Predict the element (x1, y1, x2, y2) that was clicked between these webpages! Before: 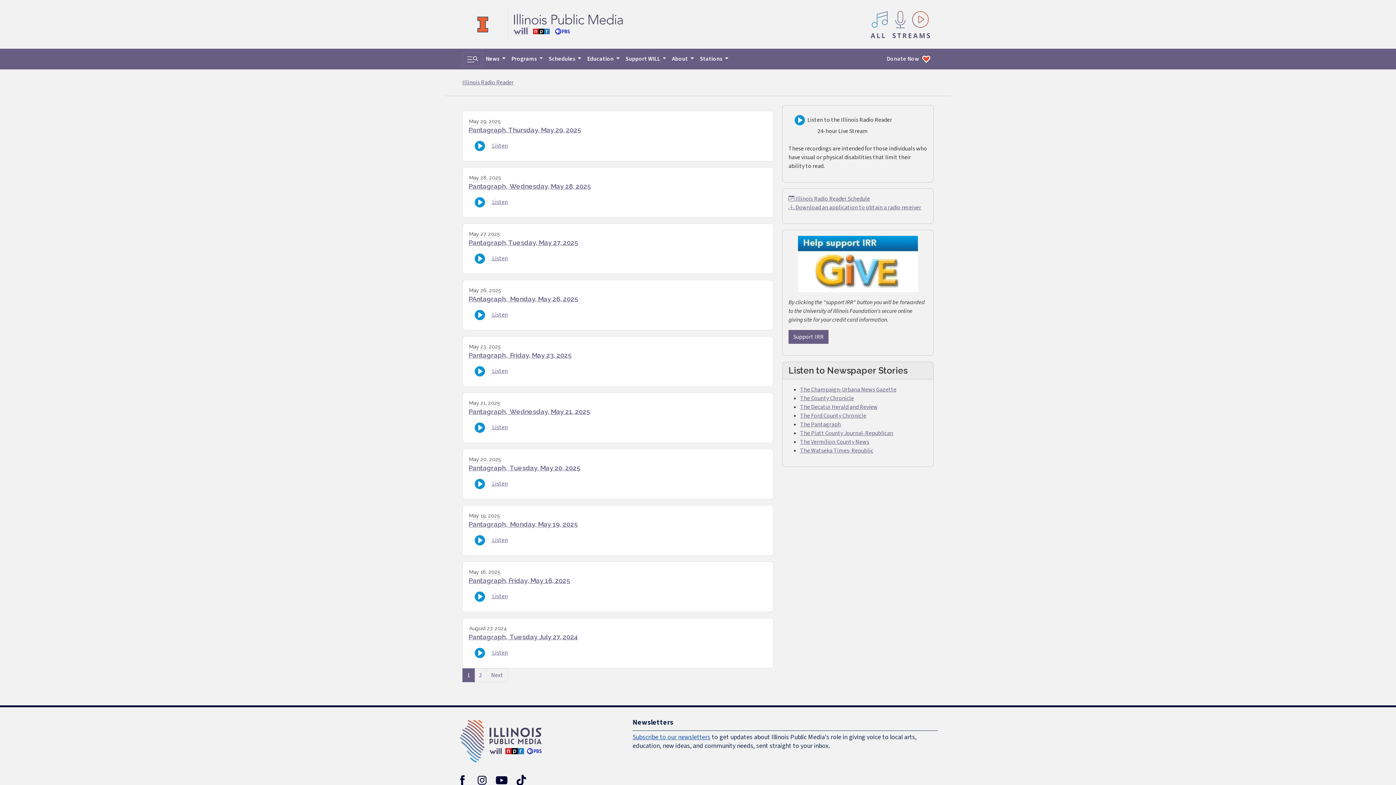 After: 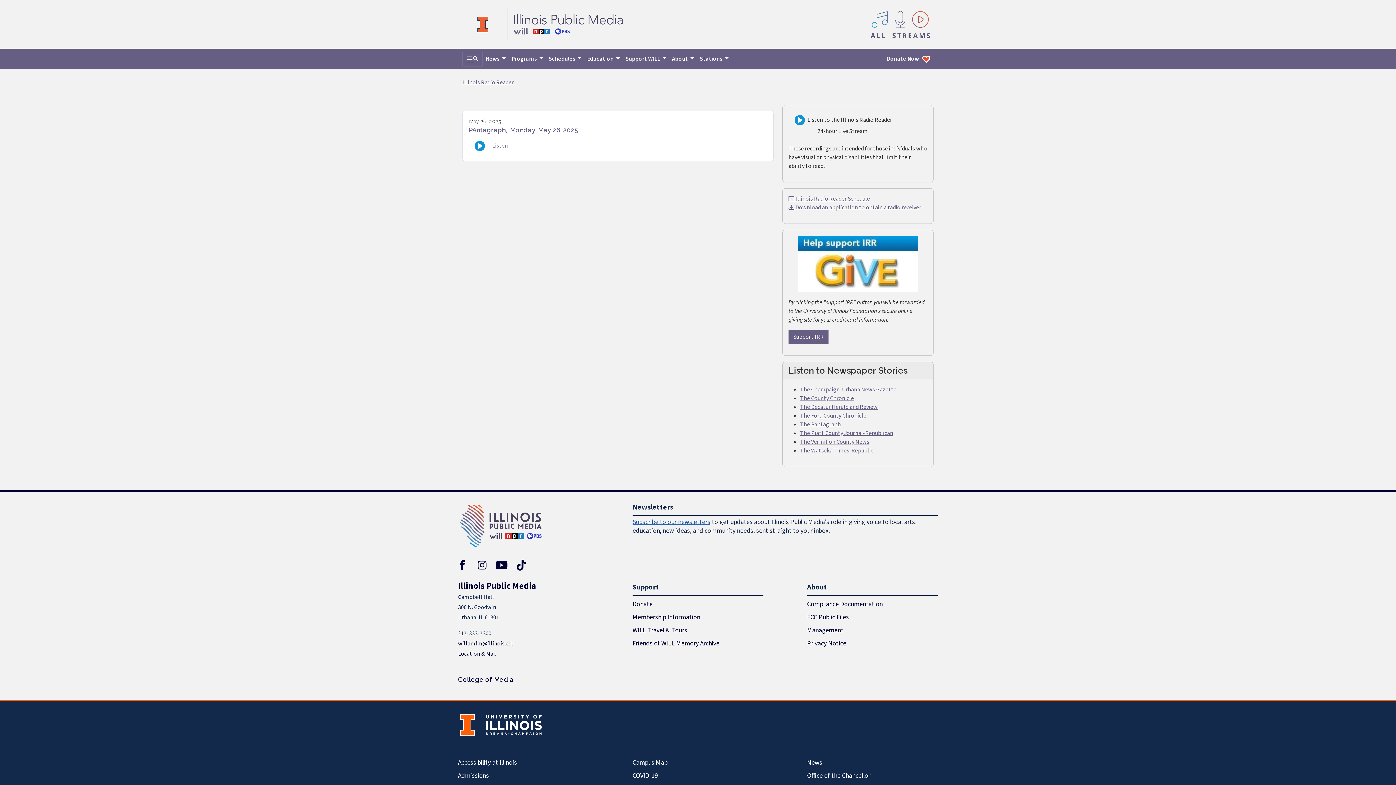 Action: label: PAntagraph,  Monday, May 26, 2025 bbox: (468, 294, 767, 303)